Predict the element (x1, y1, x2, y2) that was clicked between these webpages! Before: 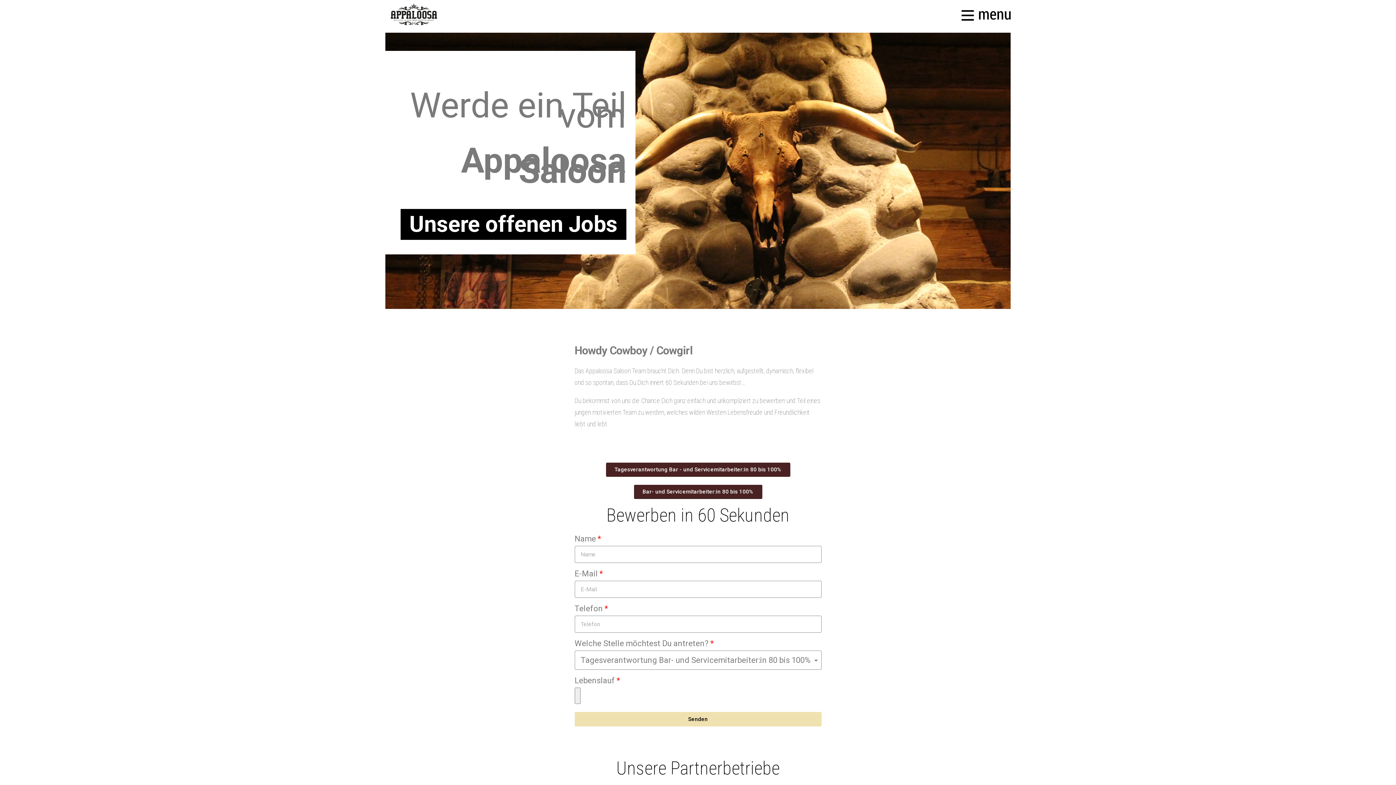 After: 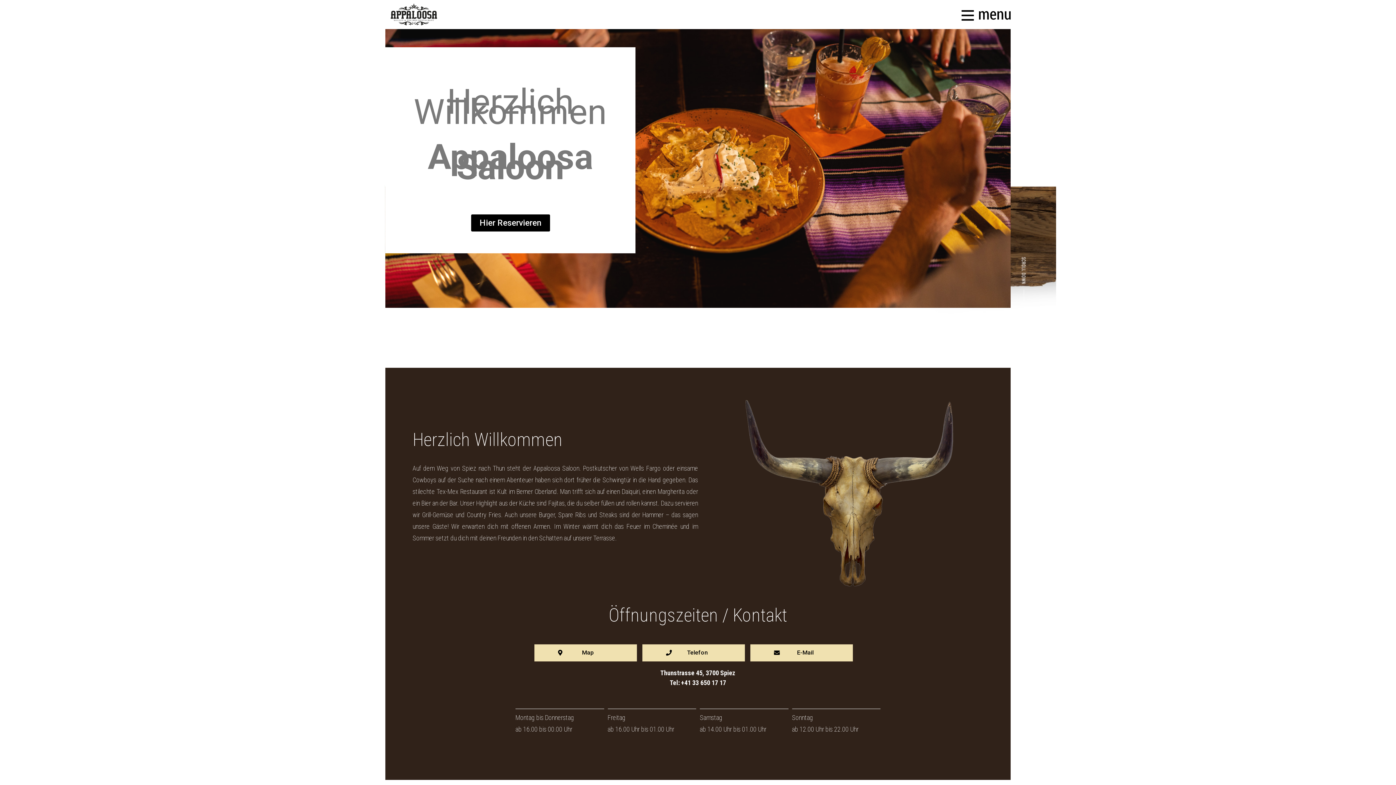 Action: bbox: (390, 3, 437, 25)